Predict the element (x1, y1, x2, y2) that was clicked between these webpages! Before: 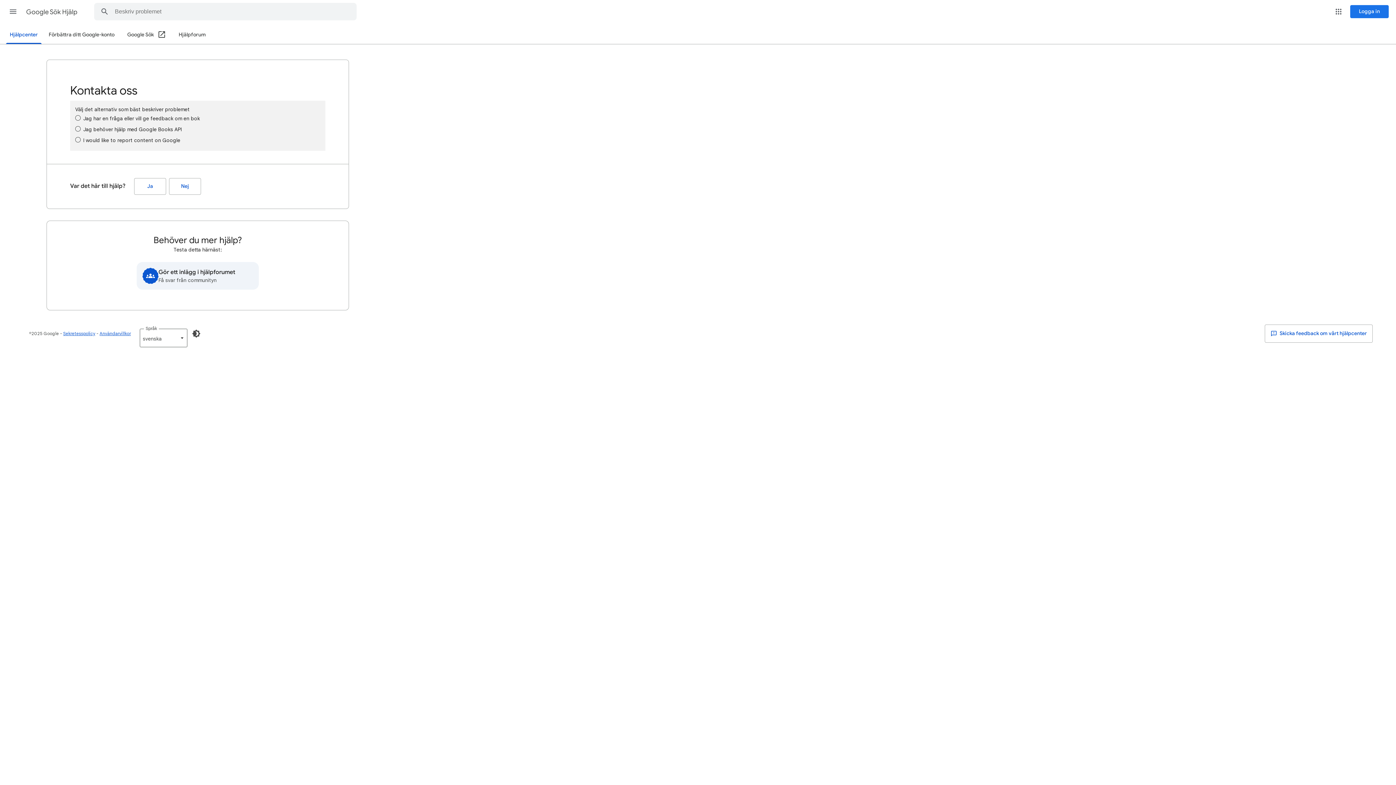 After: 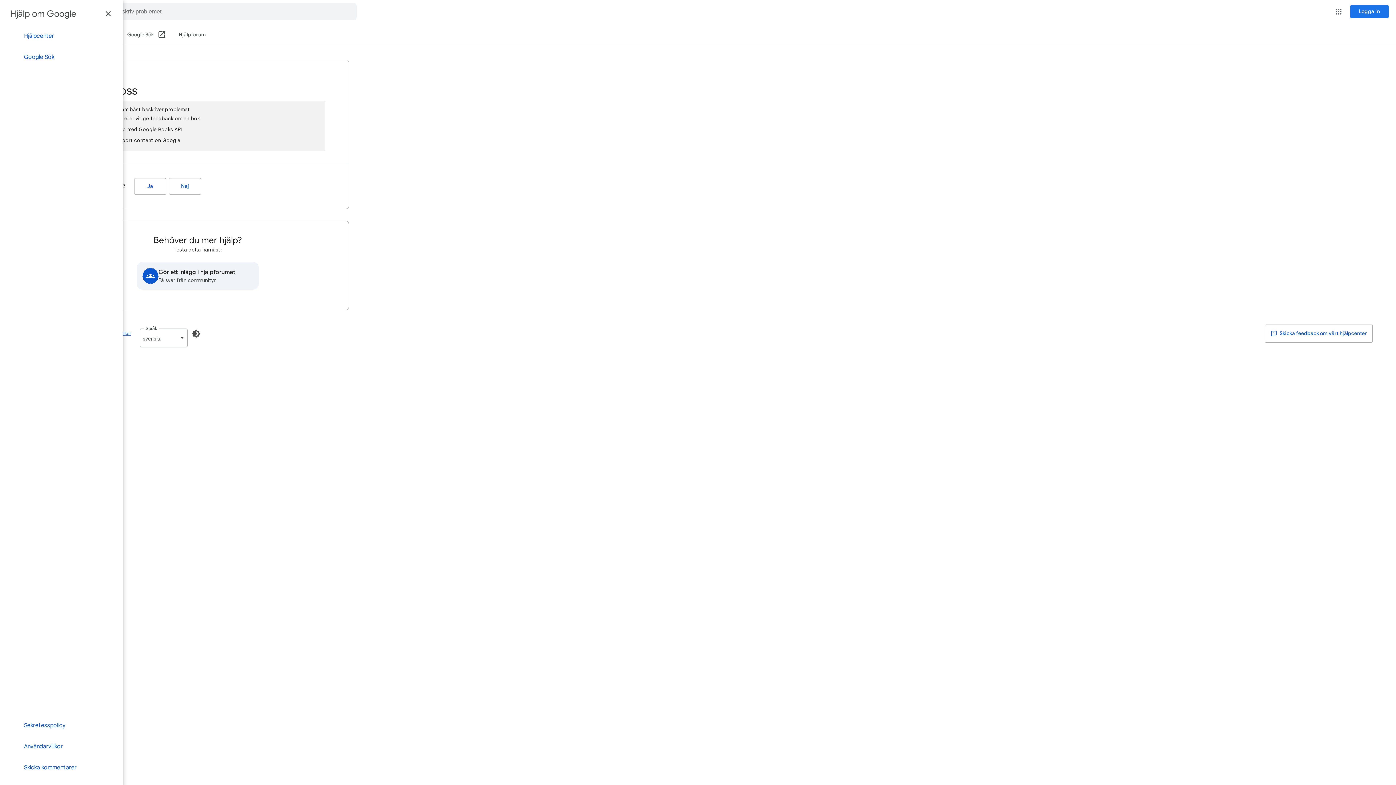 Action: bbox: (4, 2, 21, 20) label: Huvudmeny